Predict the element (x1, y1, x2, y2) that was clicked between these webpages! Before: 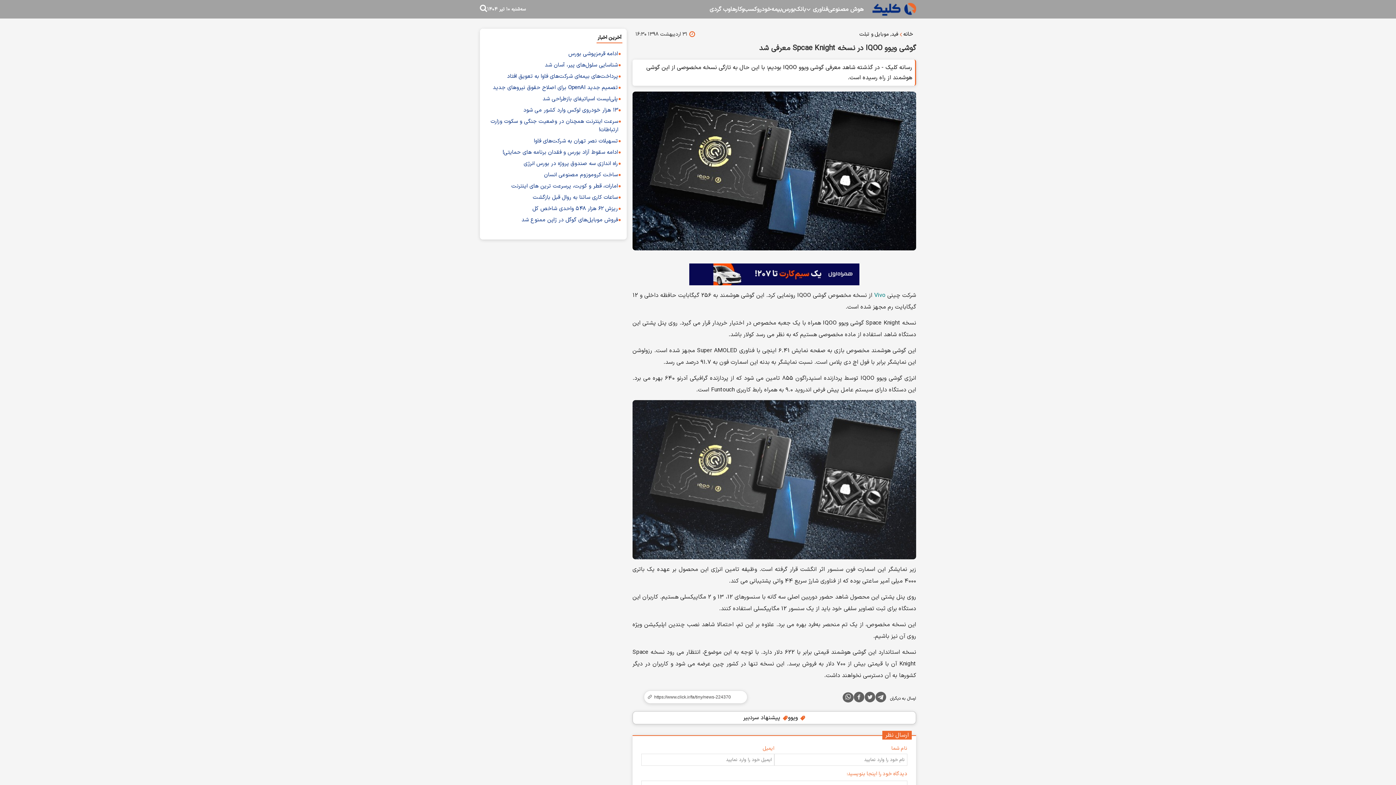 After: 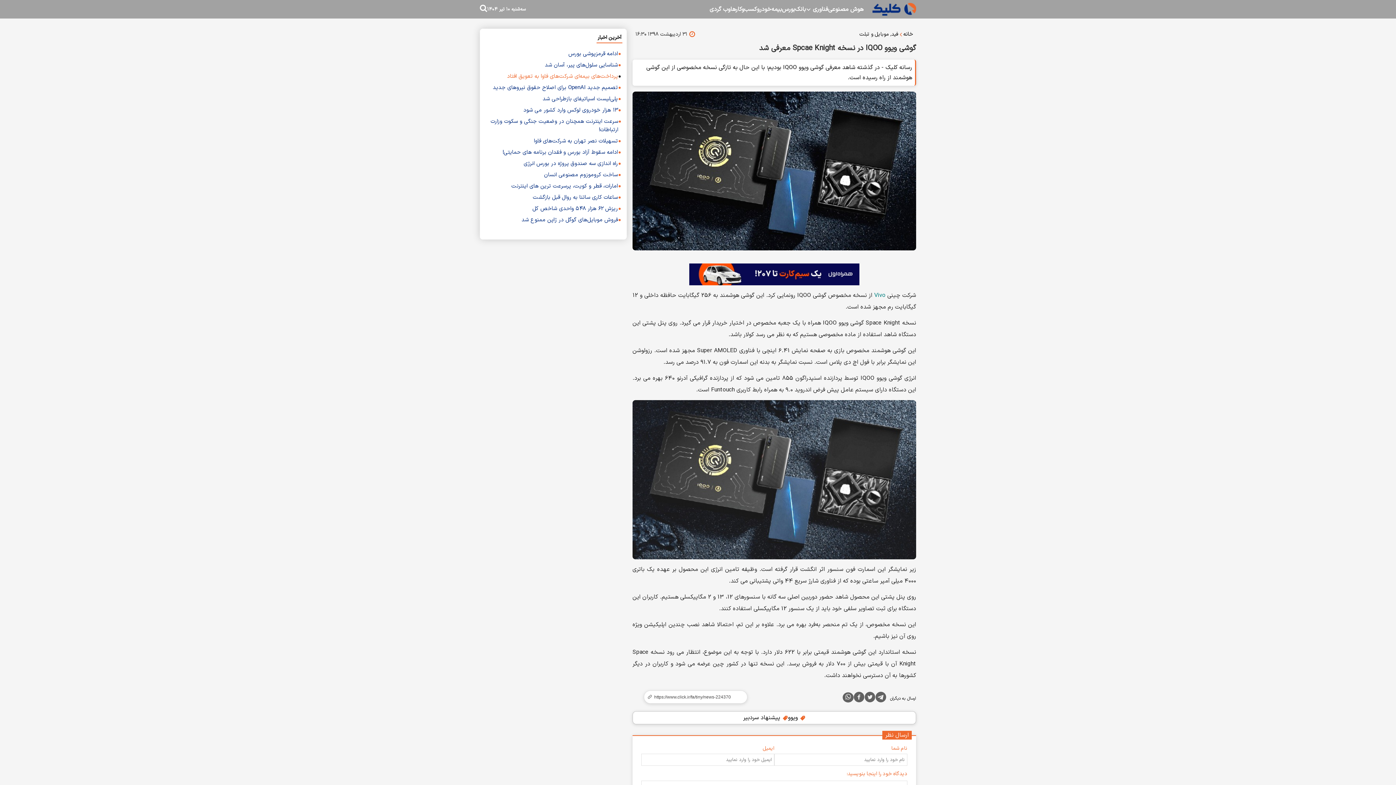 Action: label: پرداخت‌های بیمه‌ای شرکت‌های فاوا به تعویق افتاد bbox: (507, 72, 618, 80)